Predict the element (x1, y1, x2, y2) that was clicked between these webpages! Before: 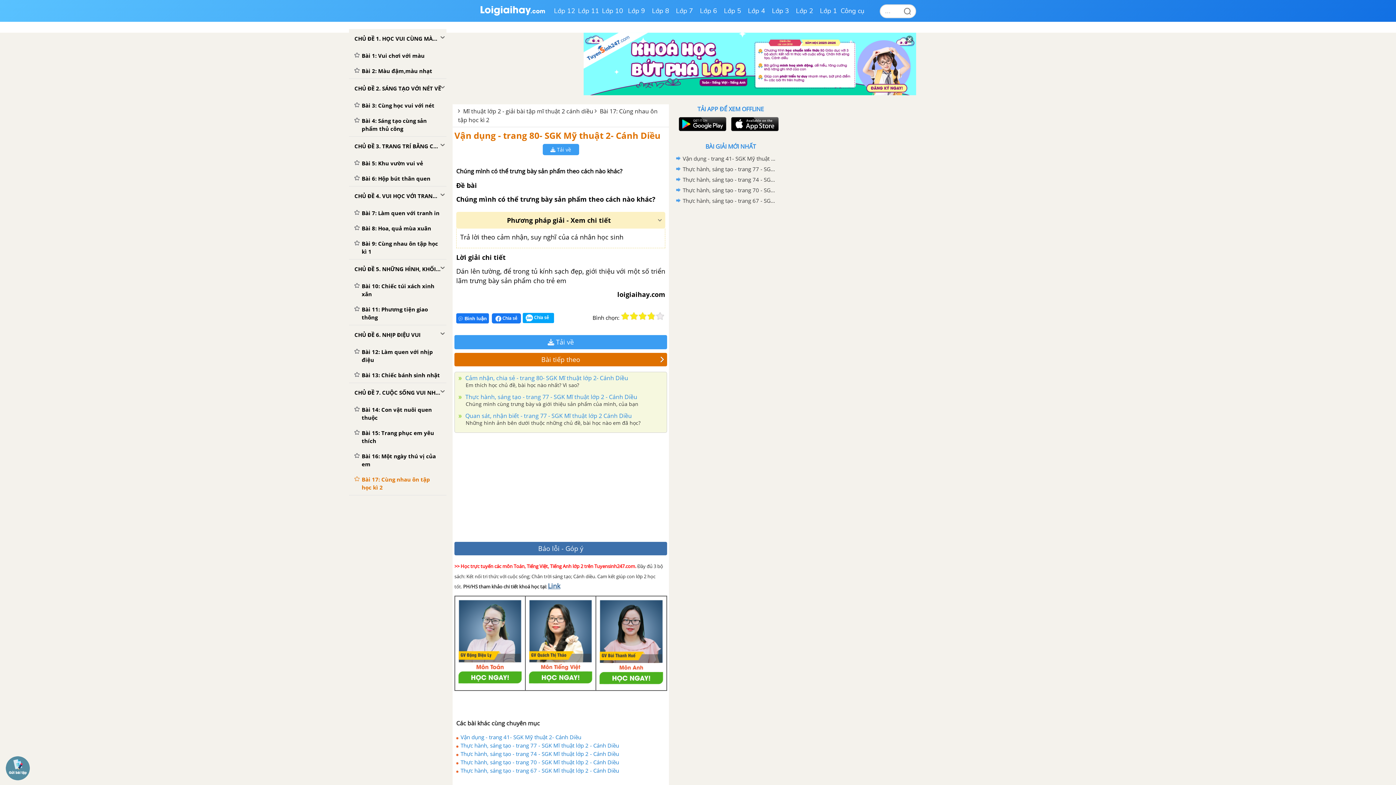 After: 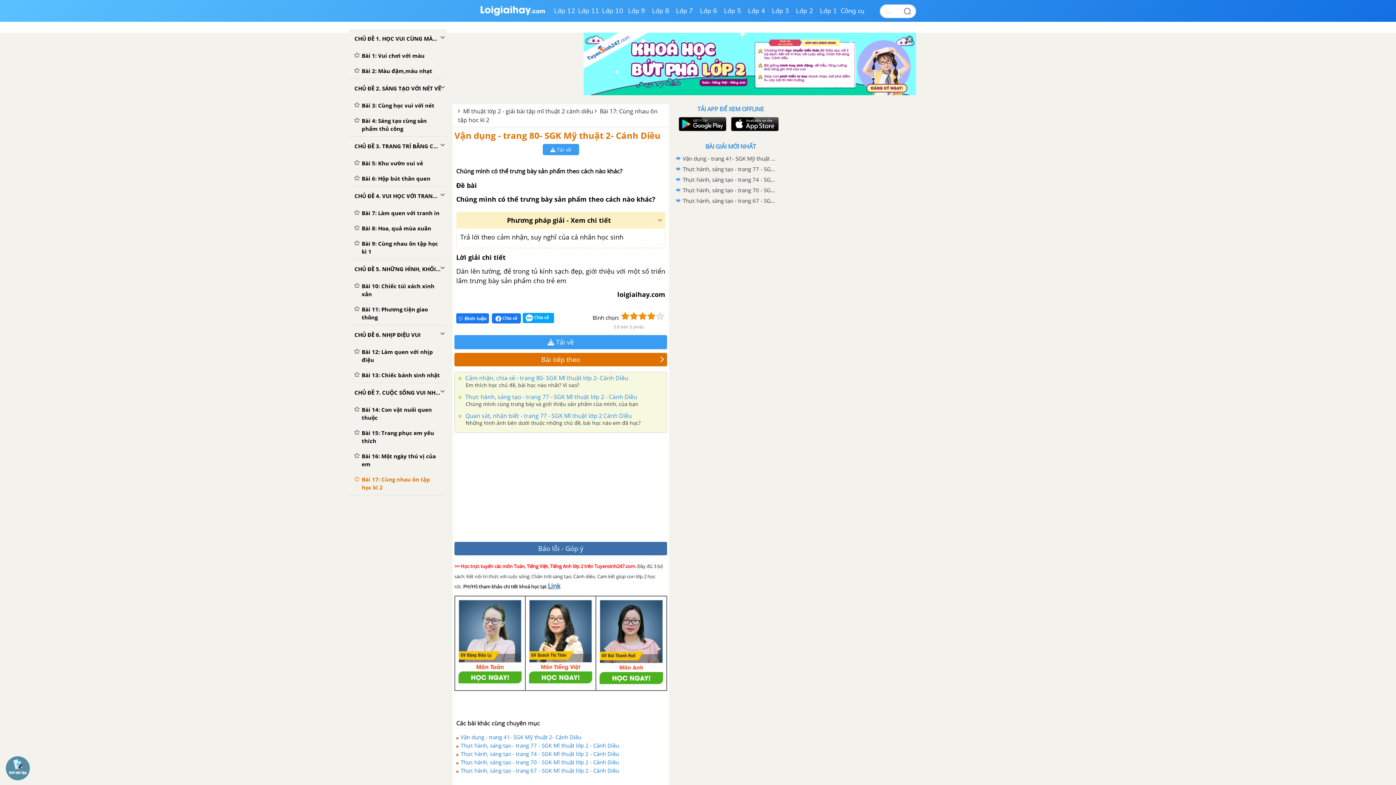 Action: bbox: (647, 311, 656, 320)